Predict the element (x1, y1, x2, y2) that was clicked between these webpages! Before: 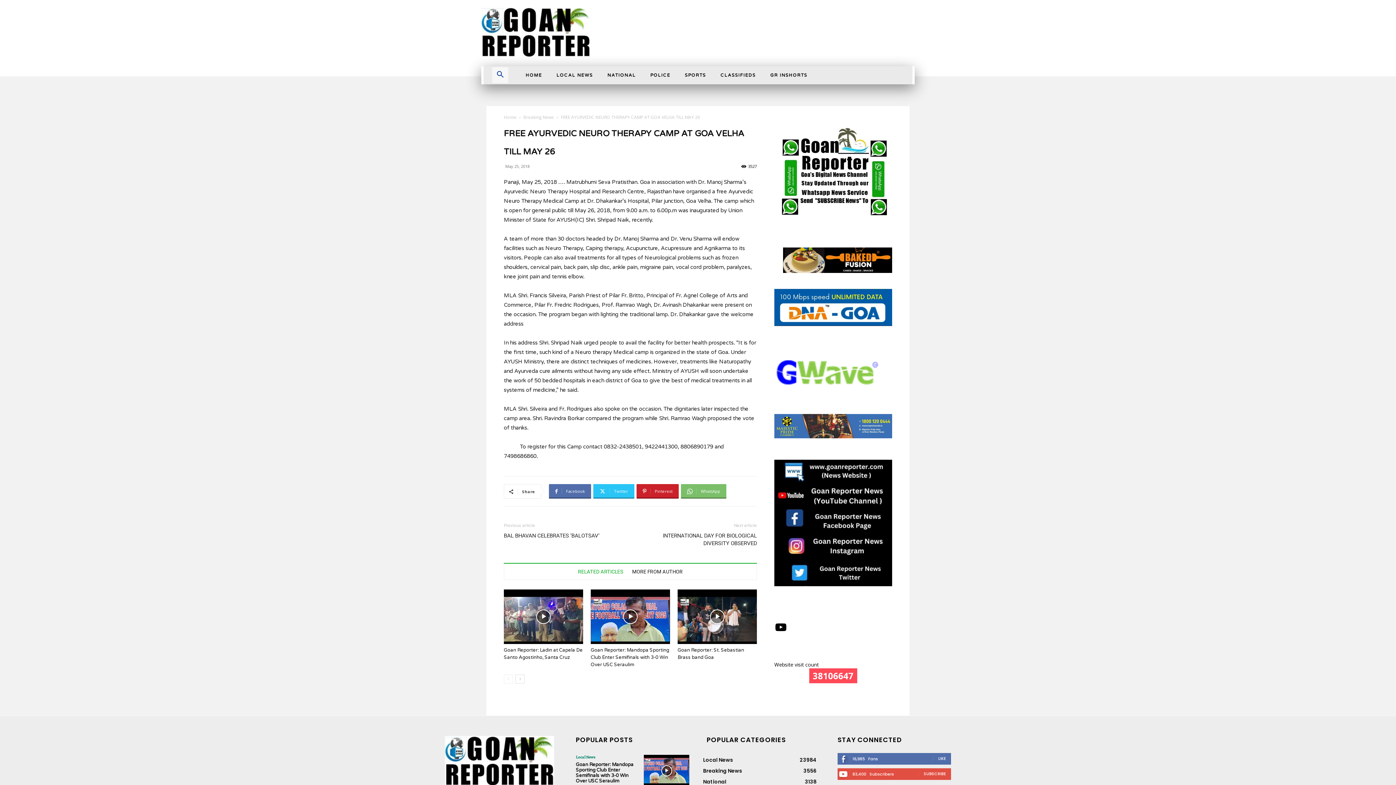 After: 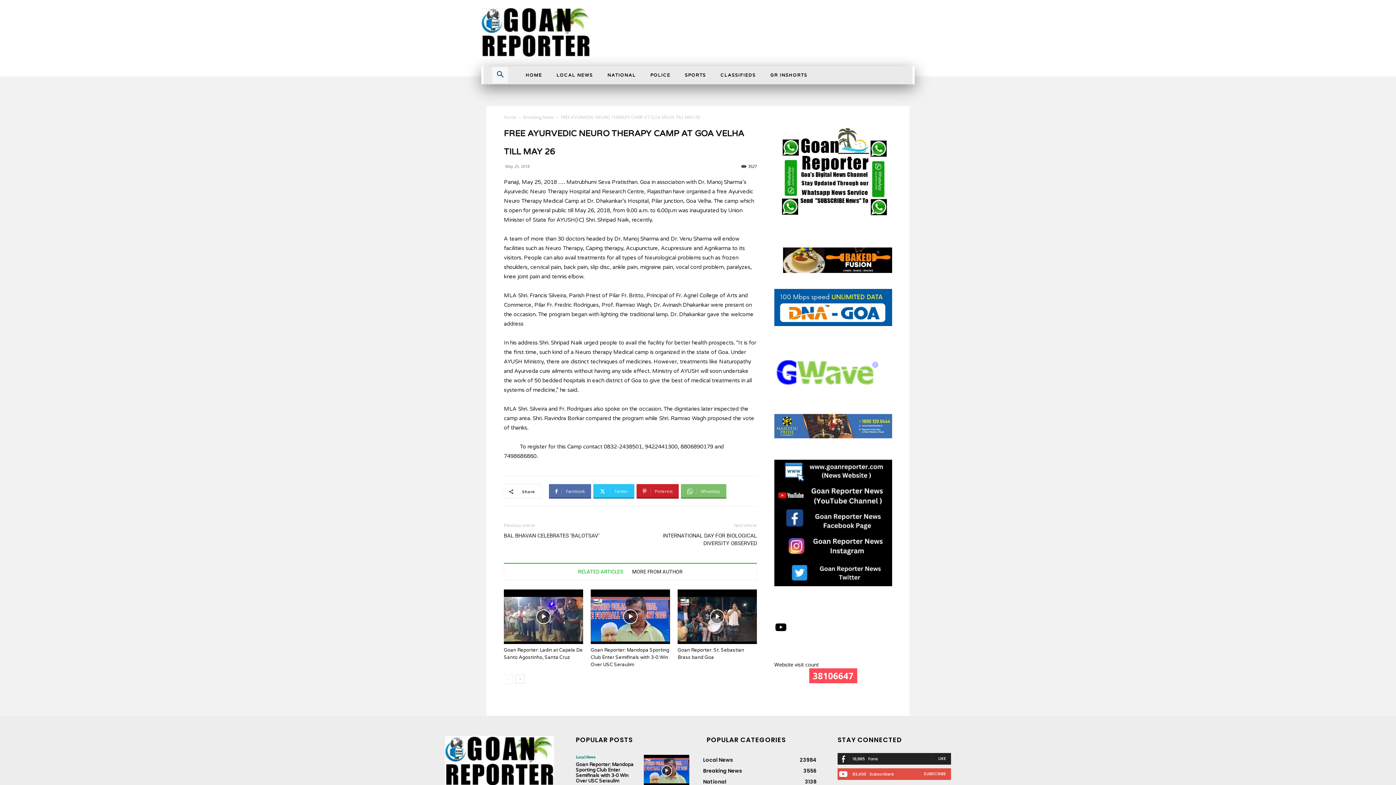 Action: bbox: (938, 756, 946, 761) label: LIKE